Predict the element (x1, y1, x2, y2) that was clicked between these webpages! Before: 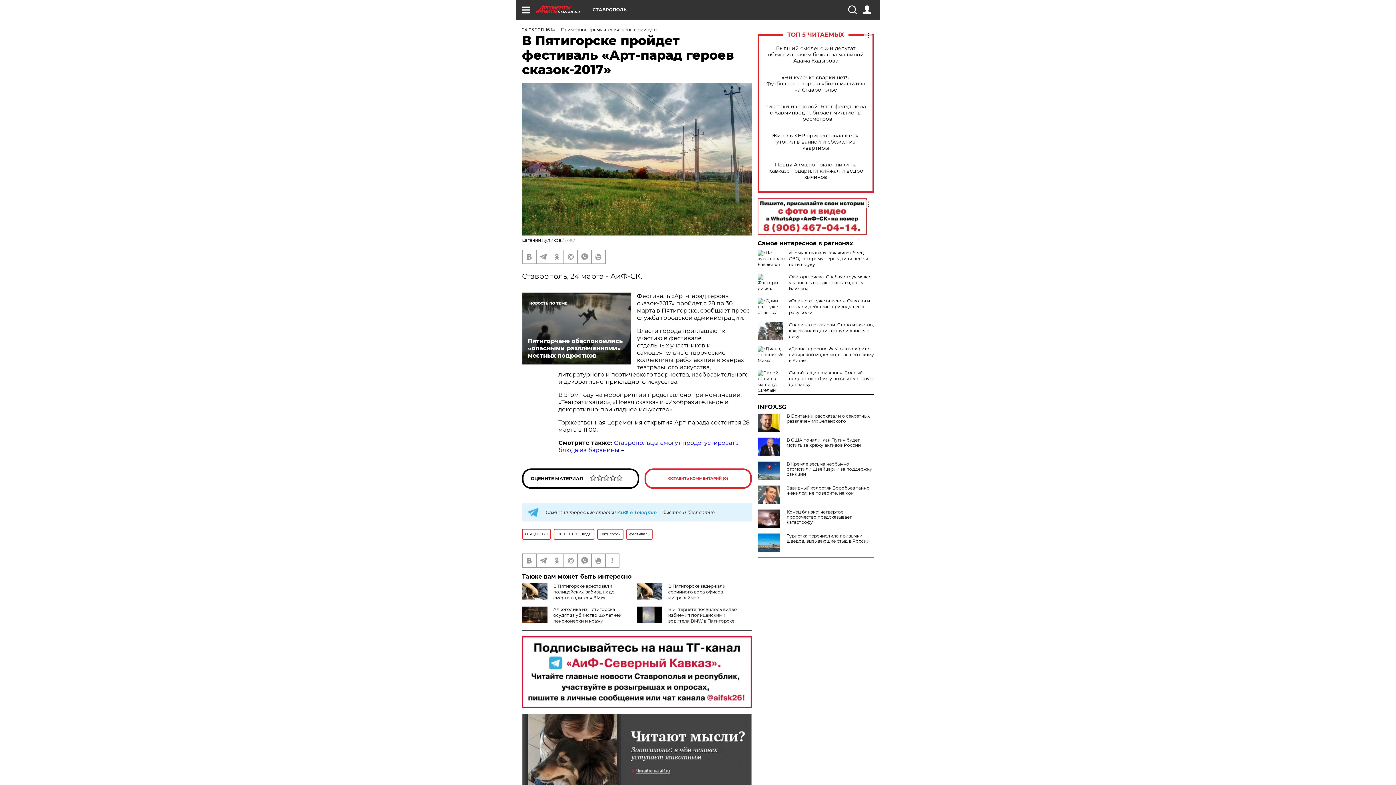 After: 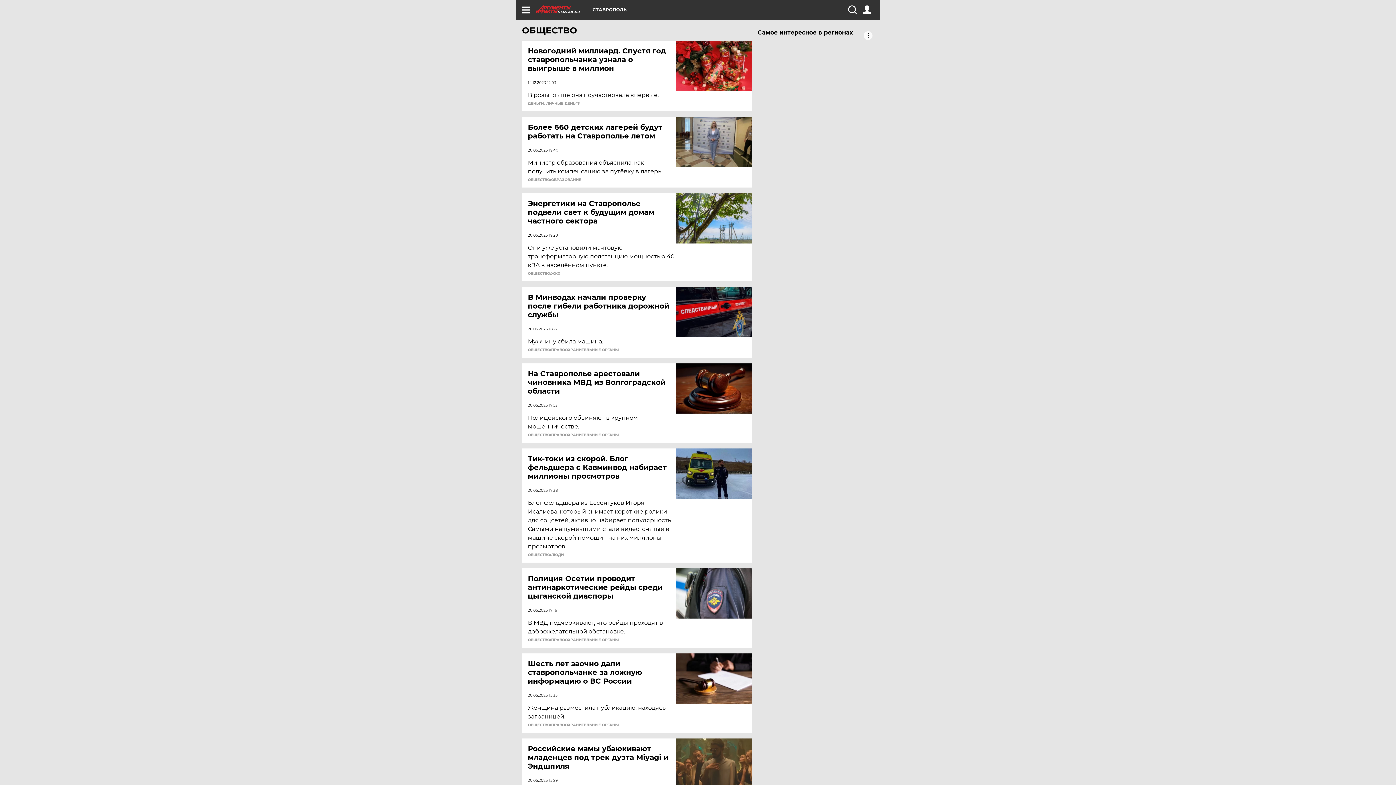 Action: bbox: (522, 528, 550, 539) label: ОБЩЕСТВО